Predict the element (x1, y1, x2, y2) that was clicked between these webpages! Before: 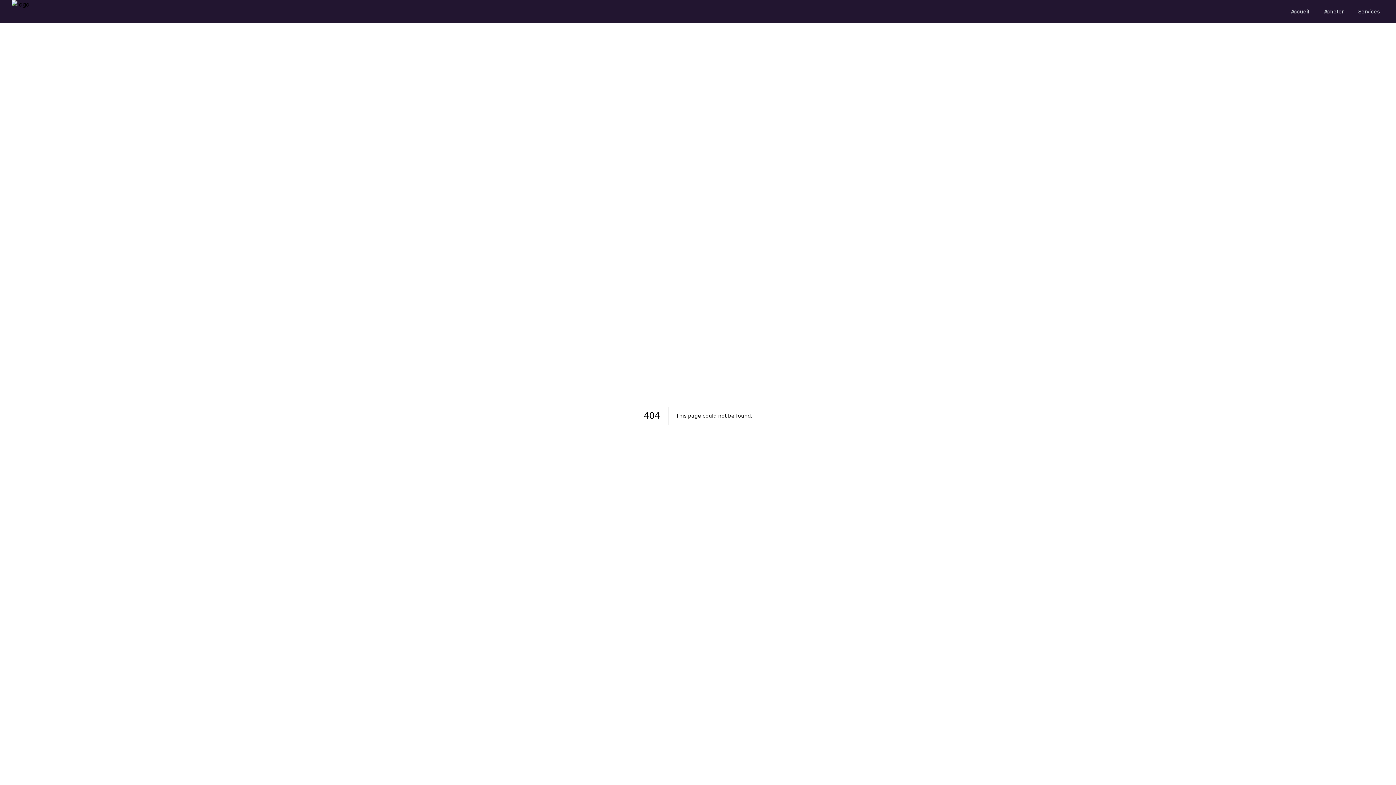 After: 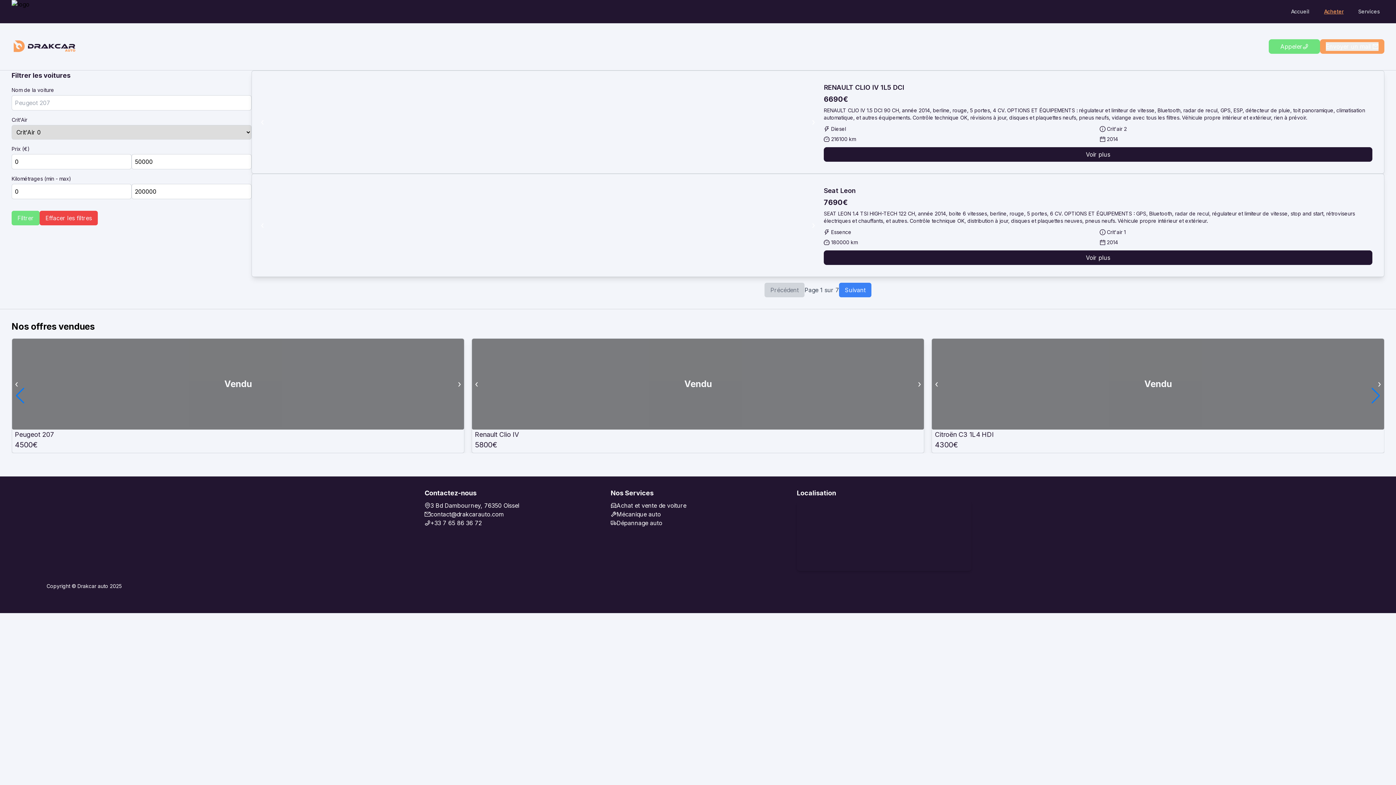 Action: bbox: (11, 0, 29, 23)